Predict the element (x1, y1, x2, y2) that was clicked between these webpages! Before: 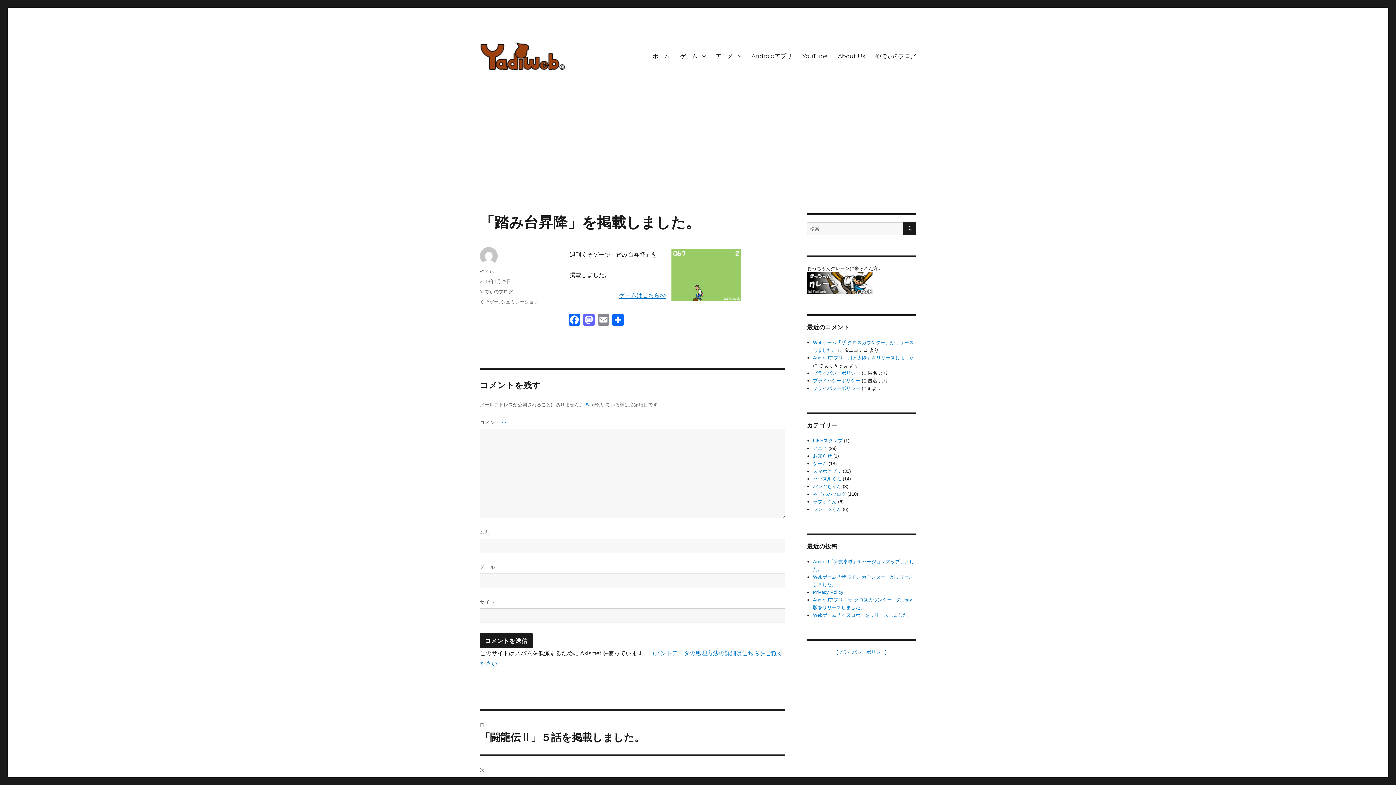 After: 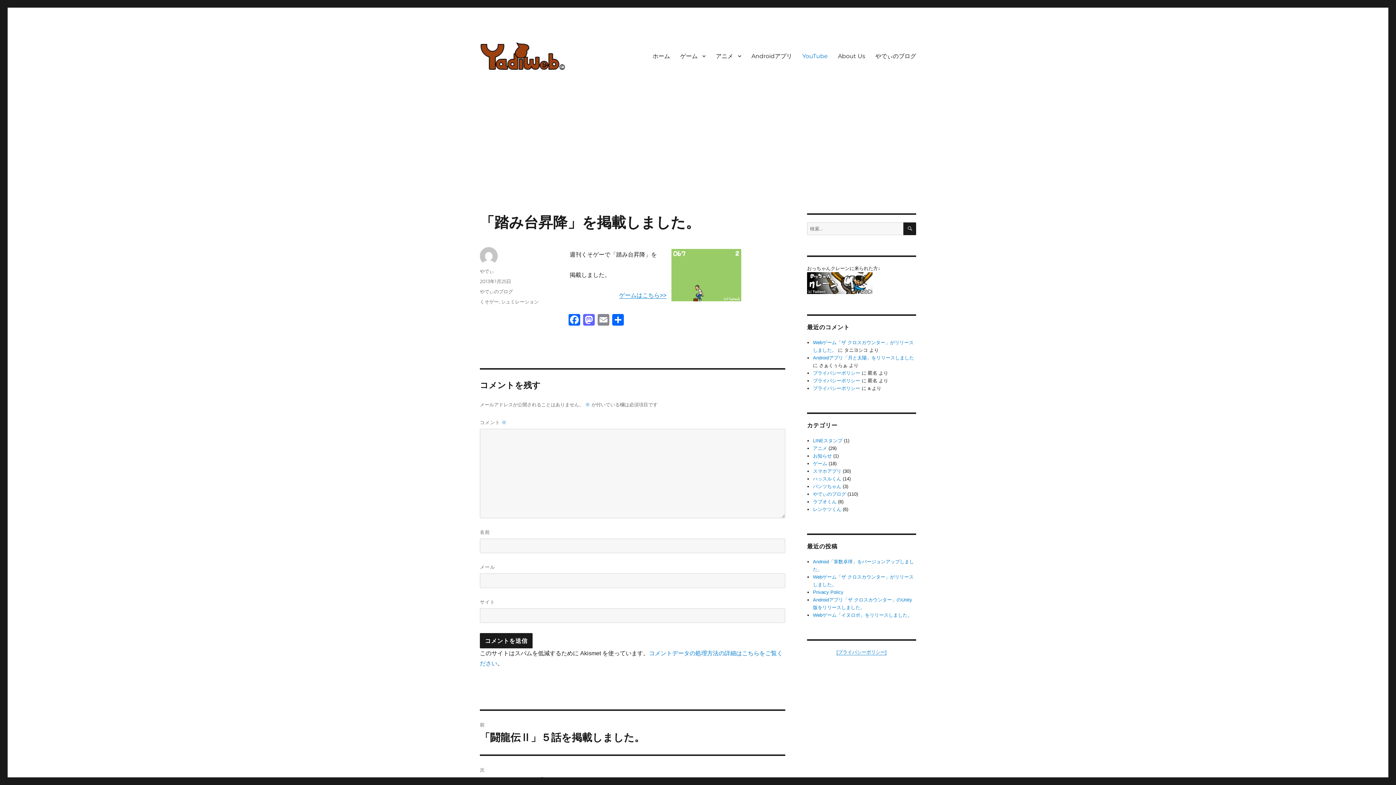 Action: bbox: (797, 48, 833, 63) label: YouTube